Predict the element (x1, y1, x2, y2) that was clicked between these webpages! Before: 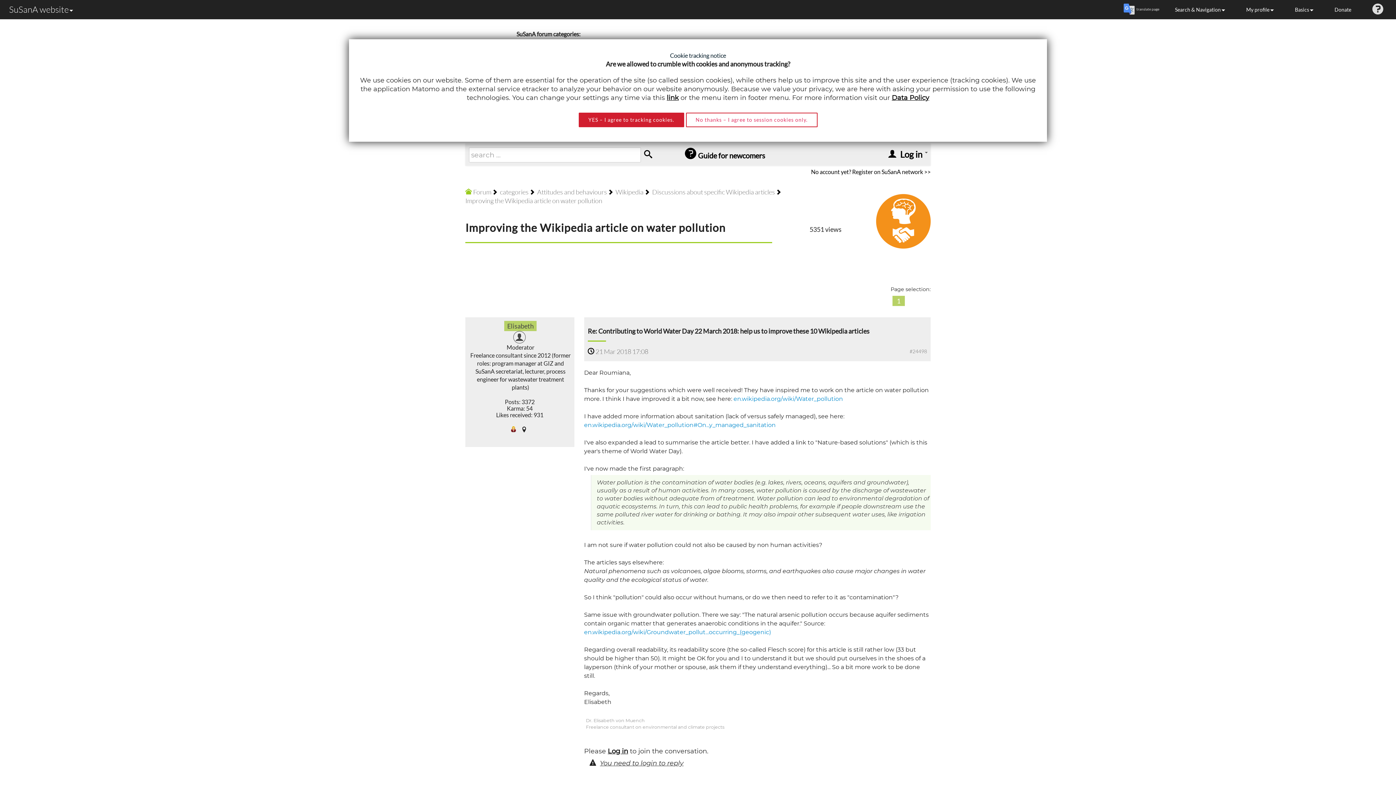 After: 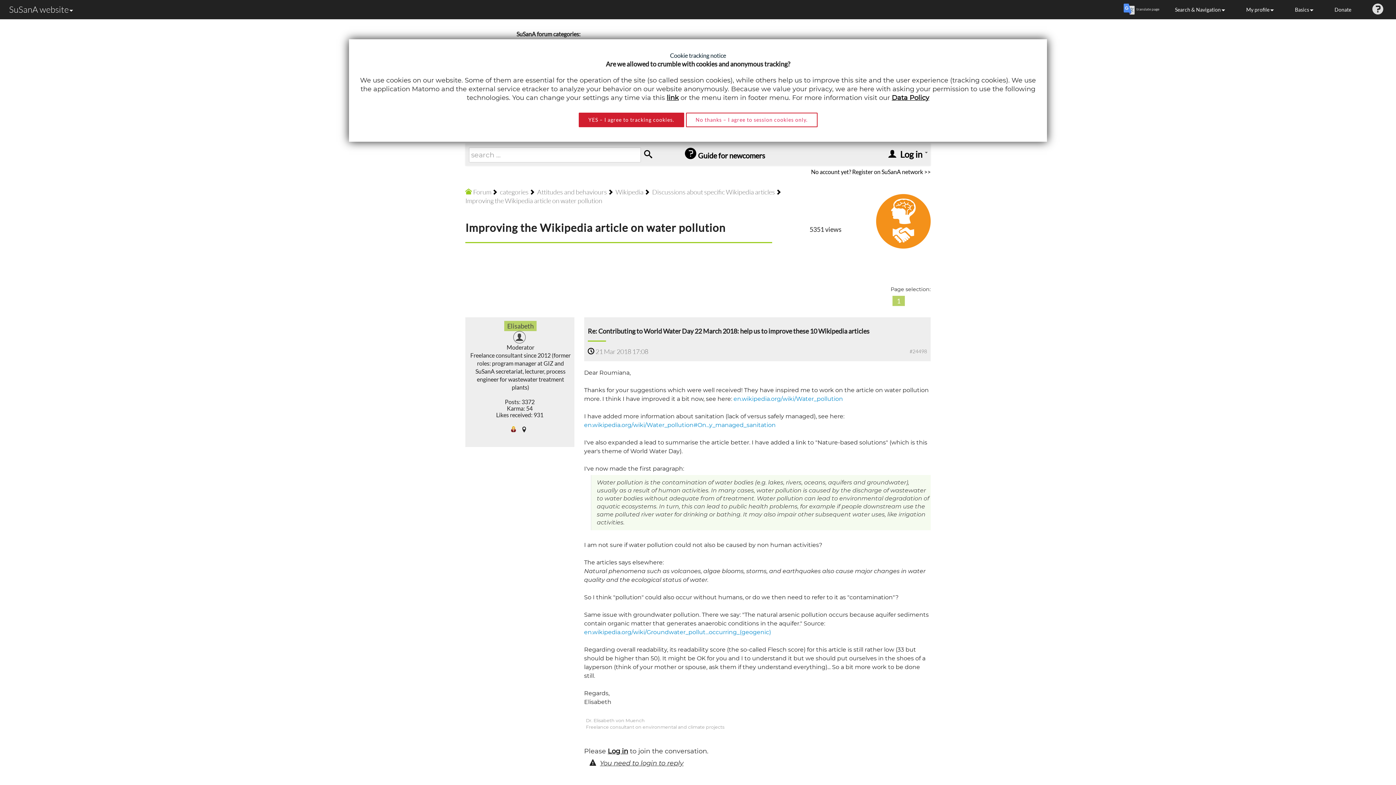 Action: bbox: (892, 296, 905, 306) label: 1